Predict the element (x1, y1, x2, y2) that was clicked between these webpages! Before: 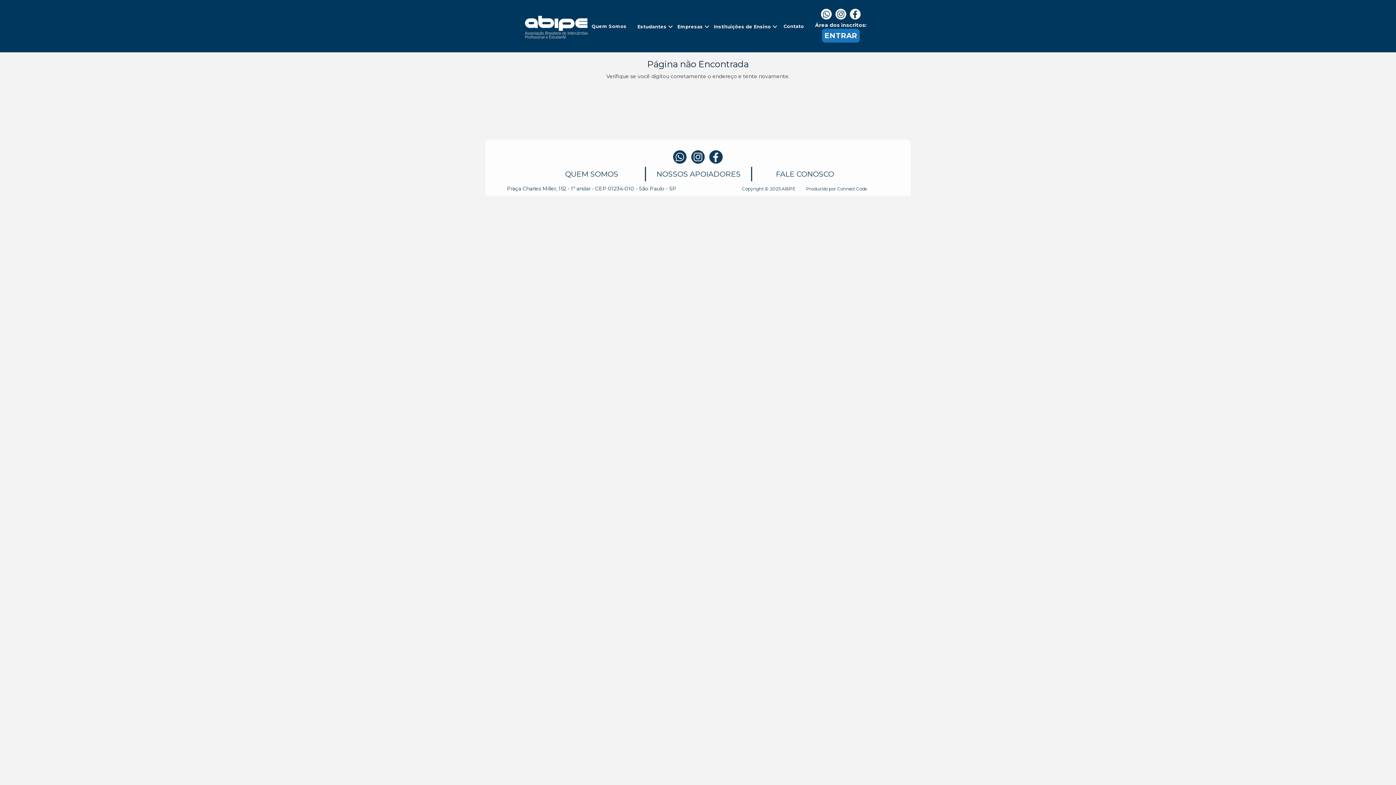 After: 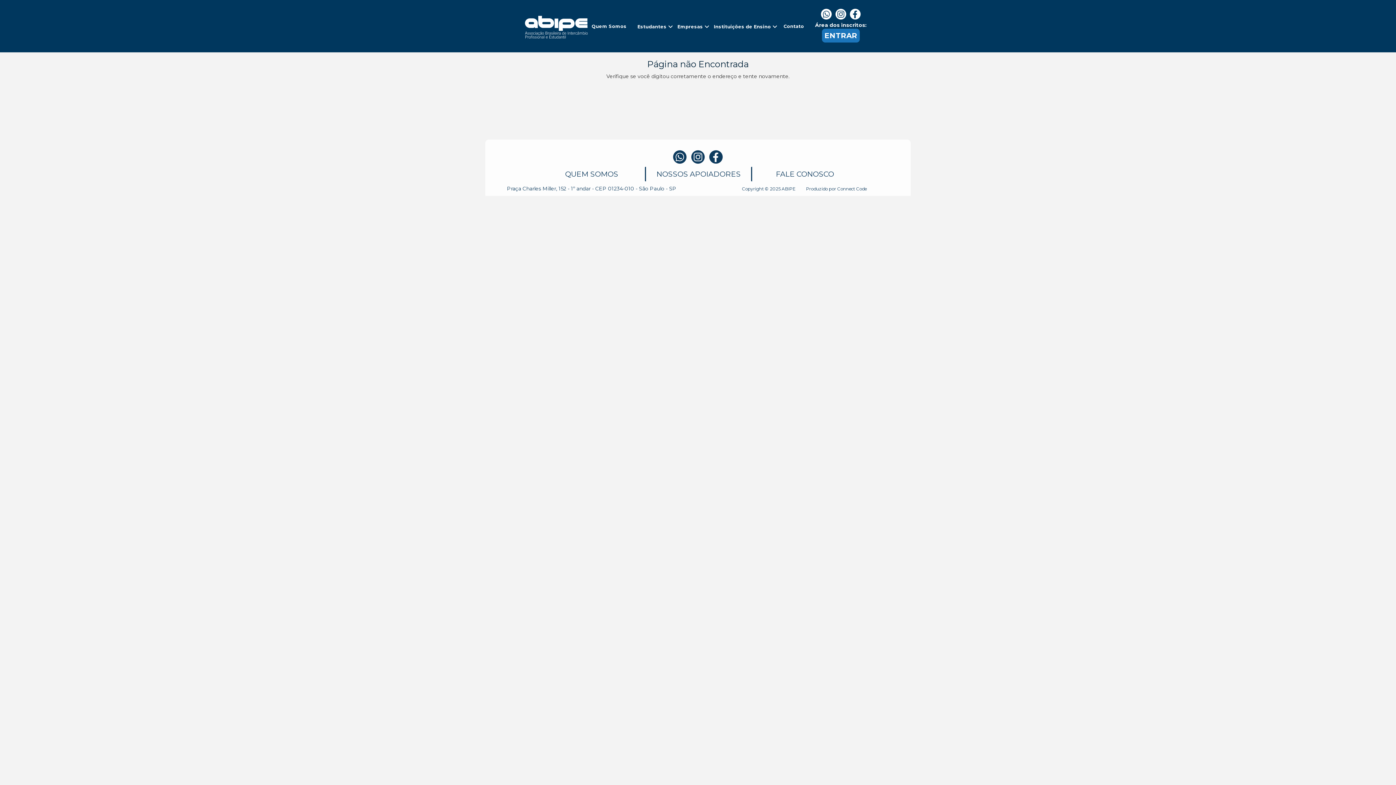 Action: bbox: (819, 6, 833, 21)